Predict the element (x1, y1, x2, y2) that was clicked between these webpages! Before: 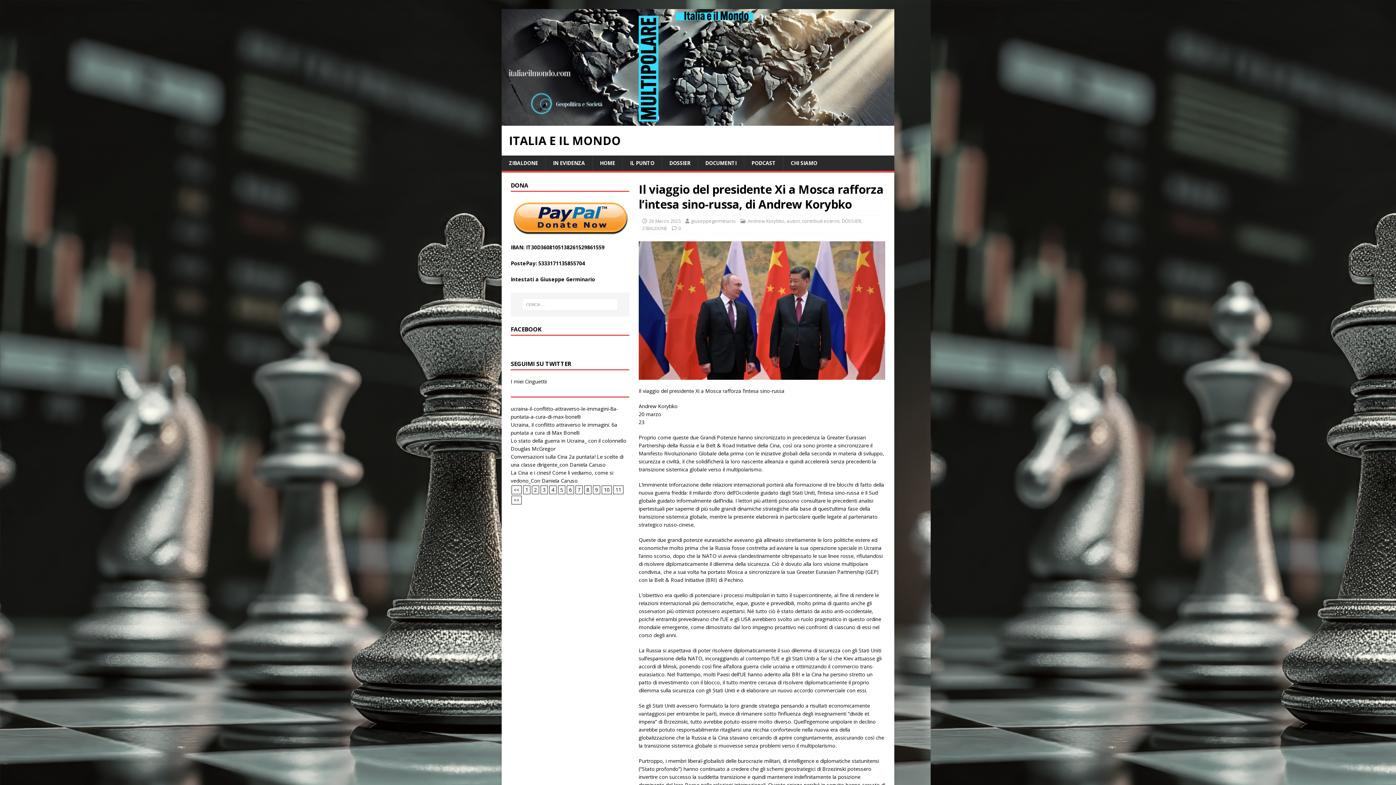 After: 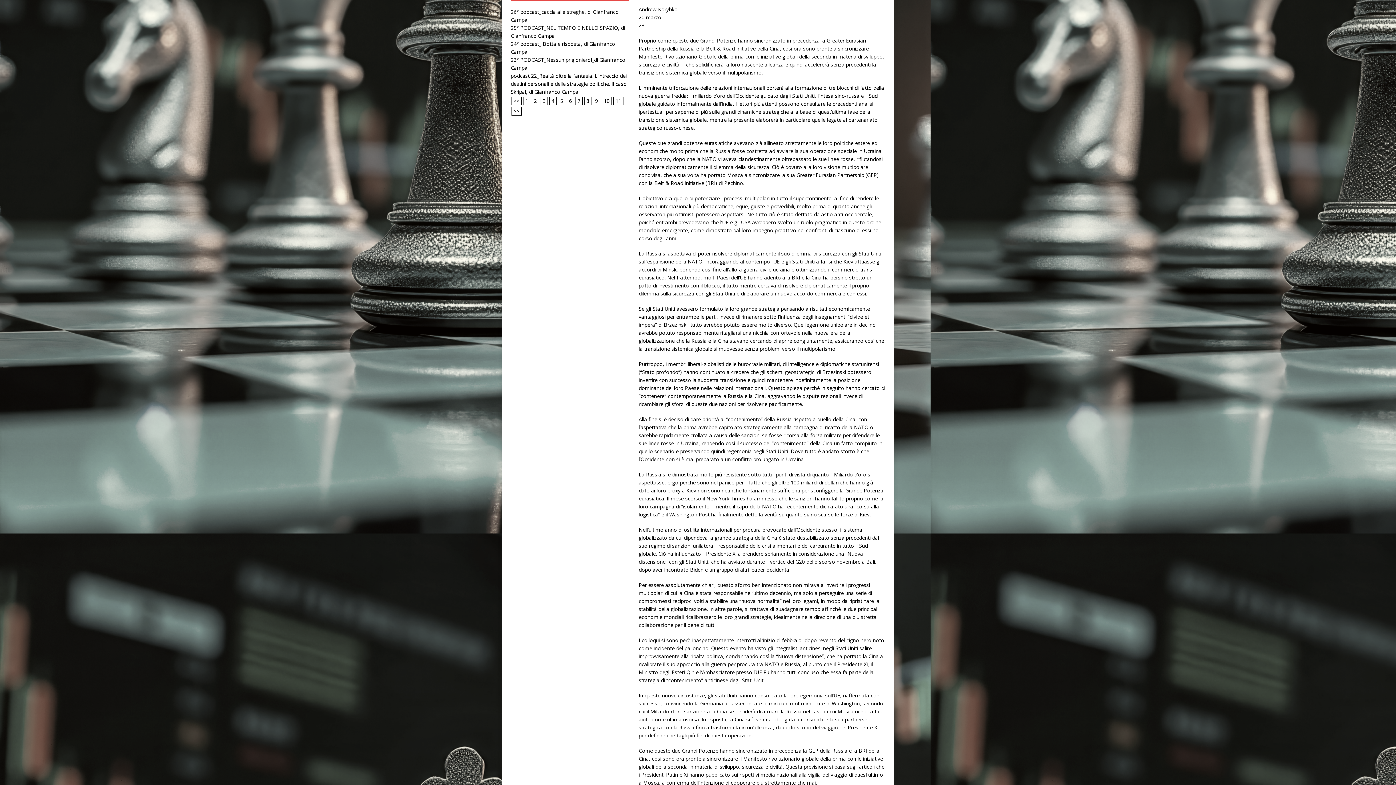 Action: bbox: (569, 486, 572, 493) label: 6